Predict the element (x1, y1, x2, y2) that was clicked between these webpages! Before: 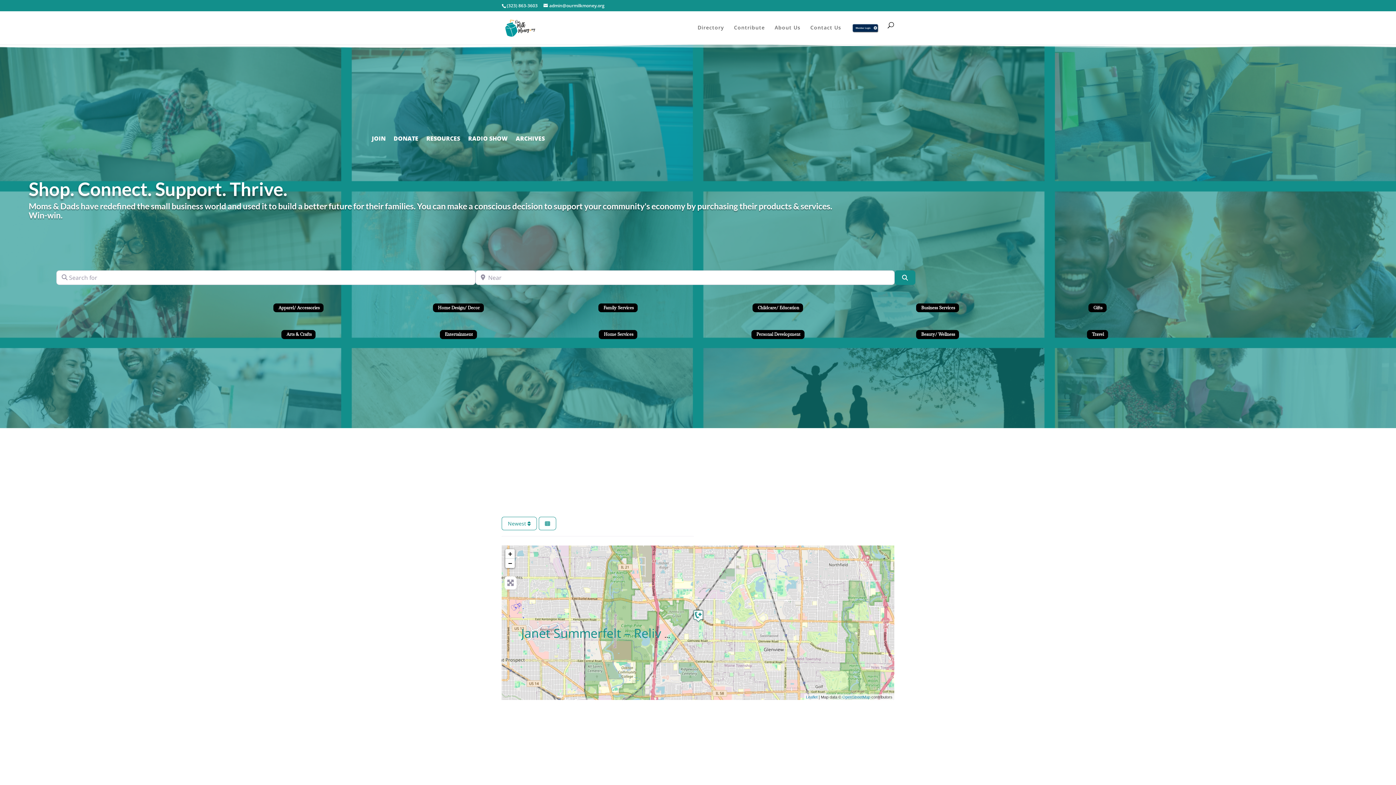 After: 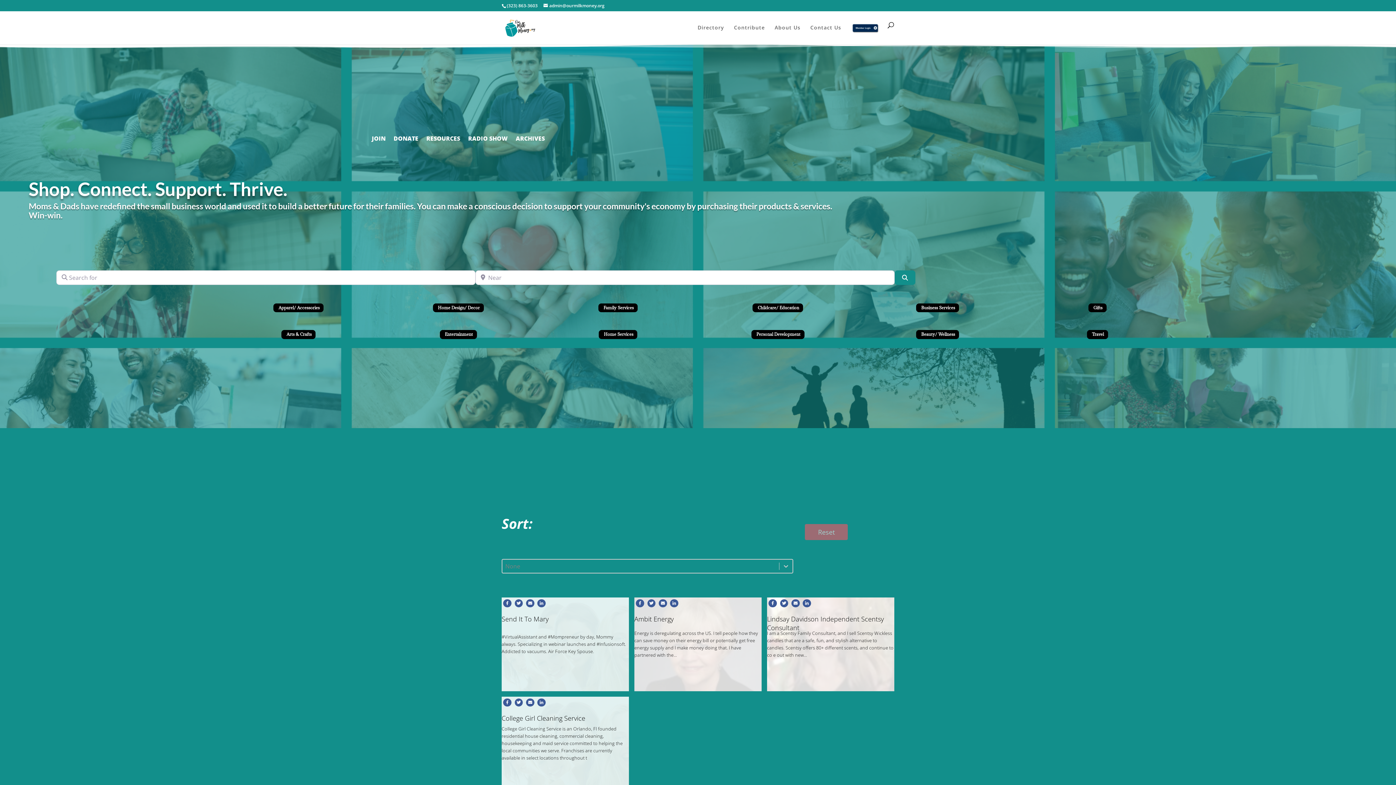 Action: bbox: (433, 303, 483, 312) label: Home Design/ Decor